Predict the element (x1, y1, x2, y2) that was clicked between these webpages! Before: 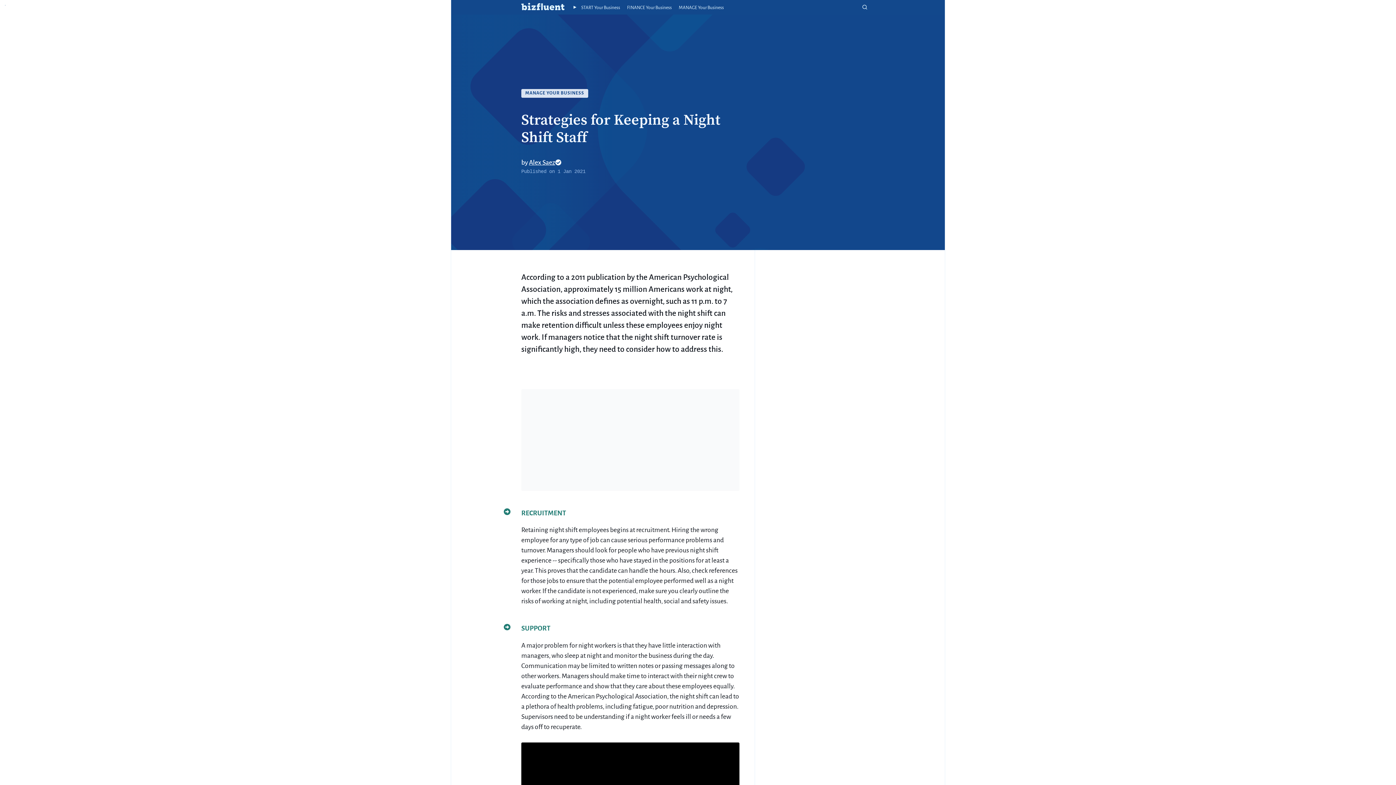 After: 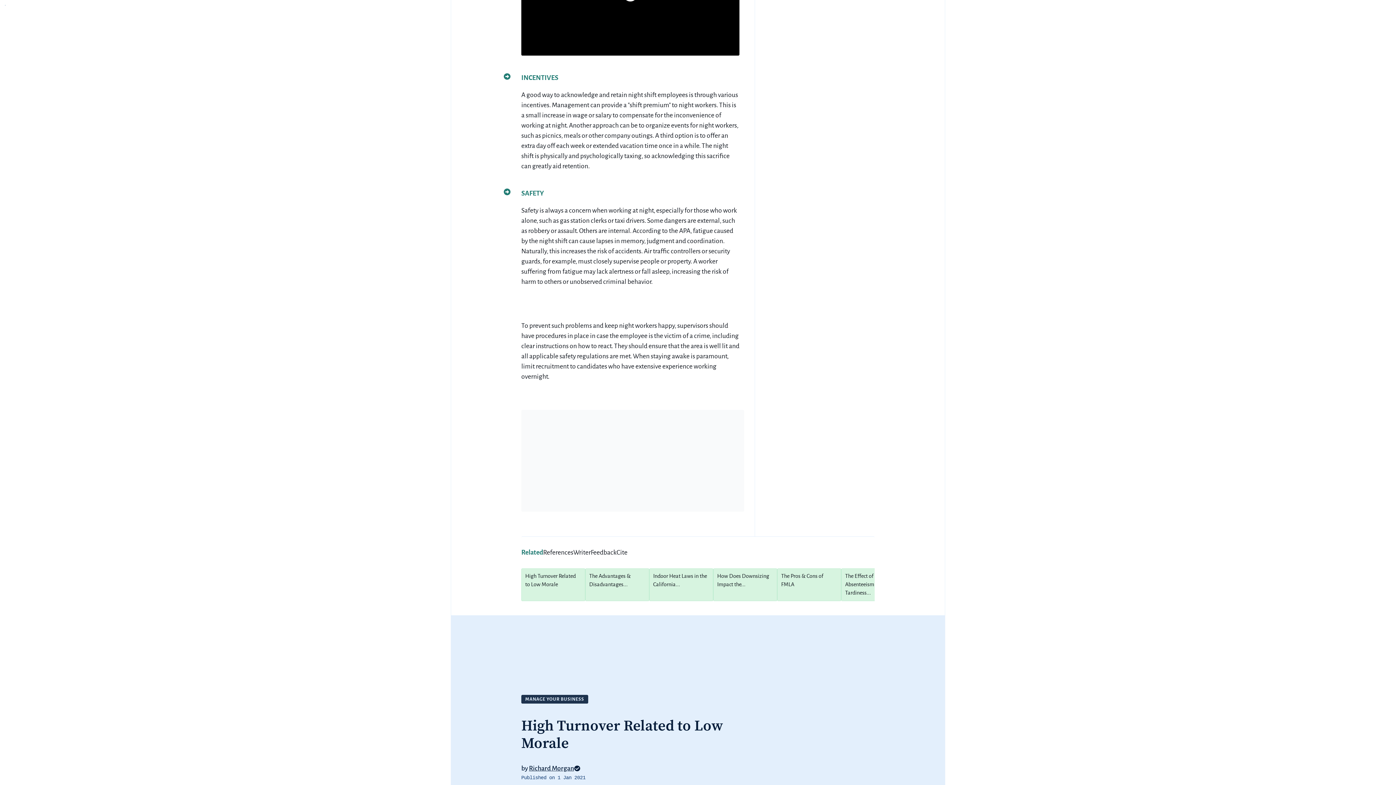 Action: bbox: (5, 5, 5, 5) label: SKIP TO SITE INDEX